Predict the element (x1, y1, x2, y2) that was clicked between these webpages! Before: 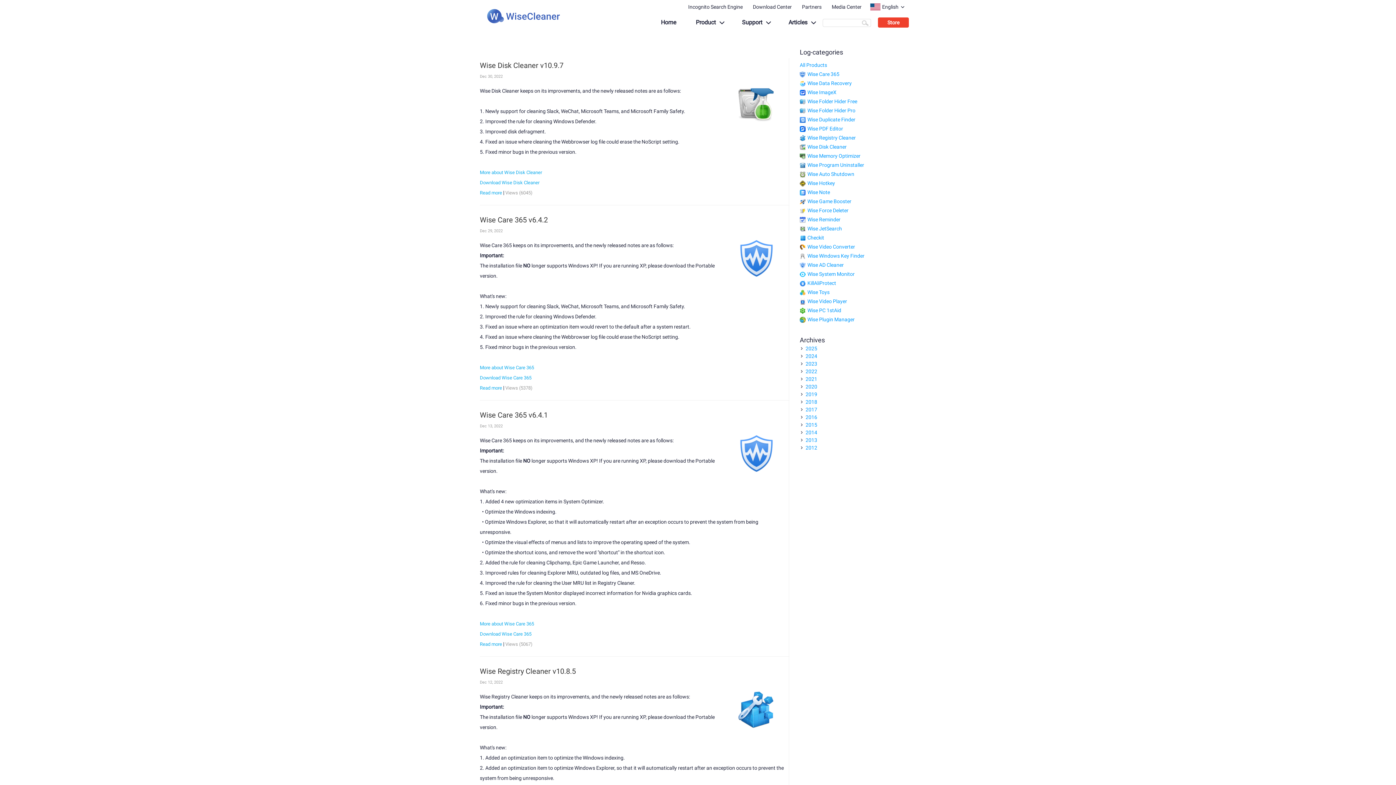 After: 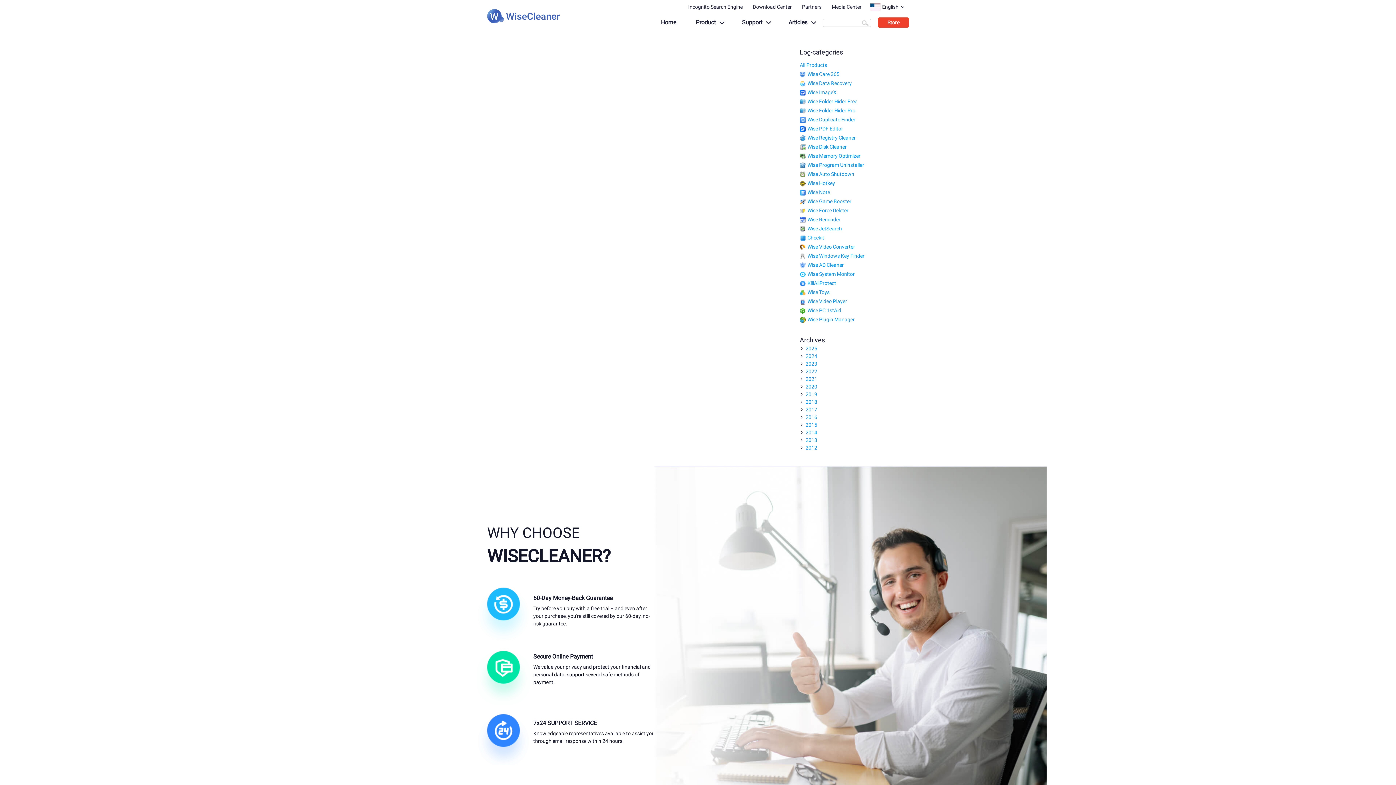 Action: bbox: (800, 234, 824, 240) label: Checkit